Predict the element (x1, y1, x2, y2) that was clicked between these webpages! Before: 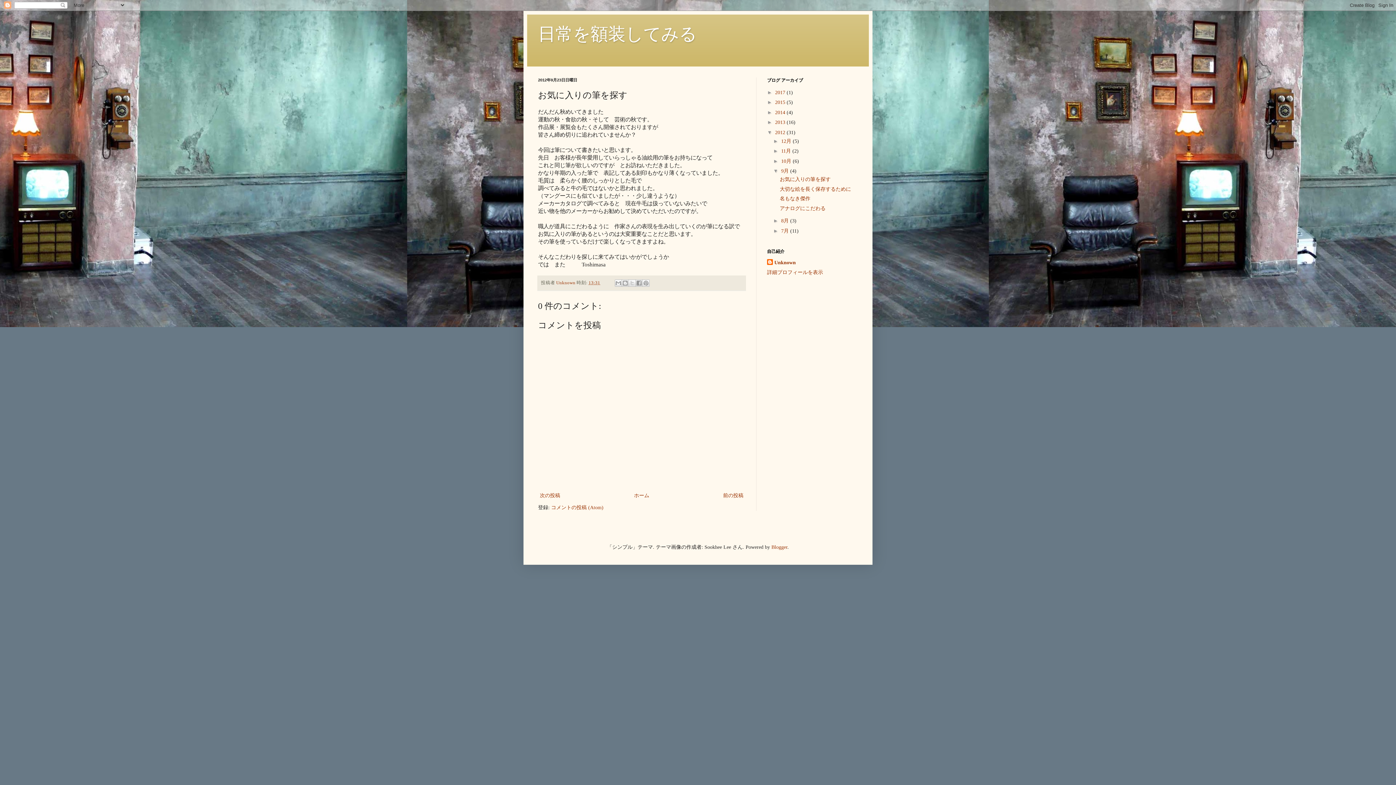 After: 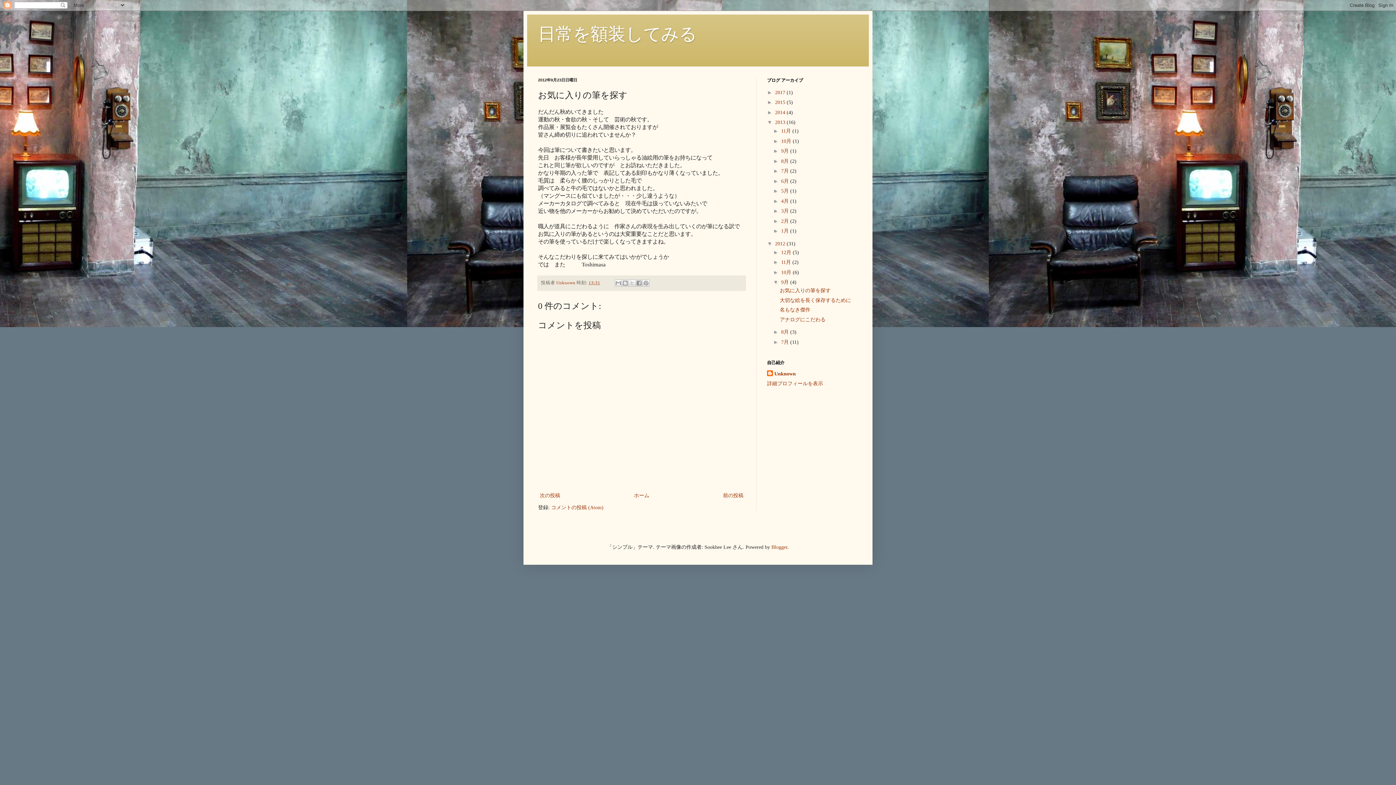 Action: label: ►   bbox: (767, 119, 775, 125)